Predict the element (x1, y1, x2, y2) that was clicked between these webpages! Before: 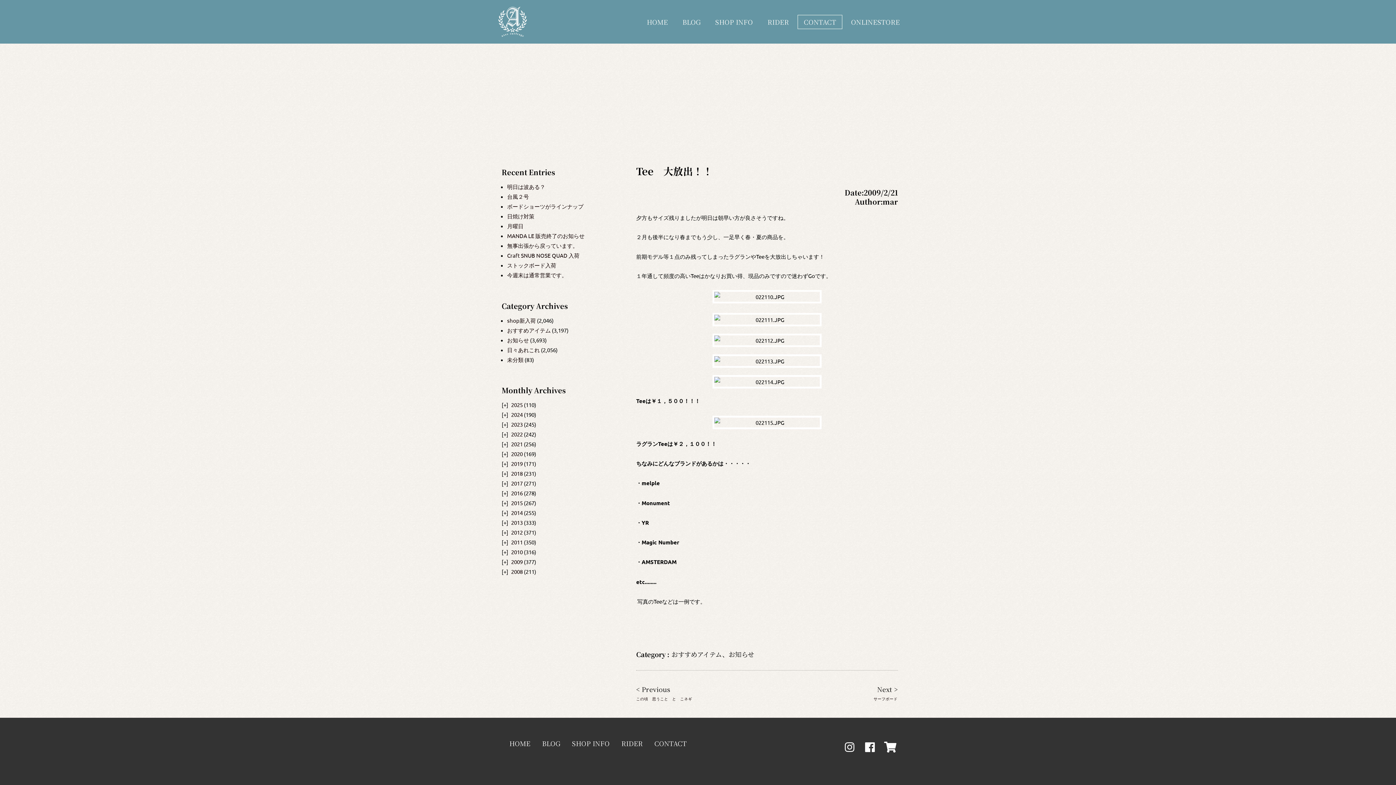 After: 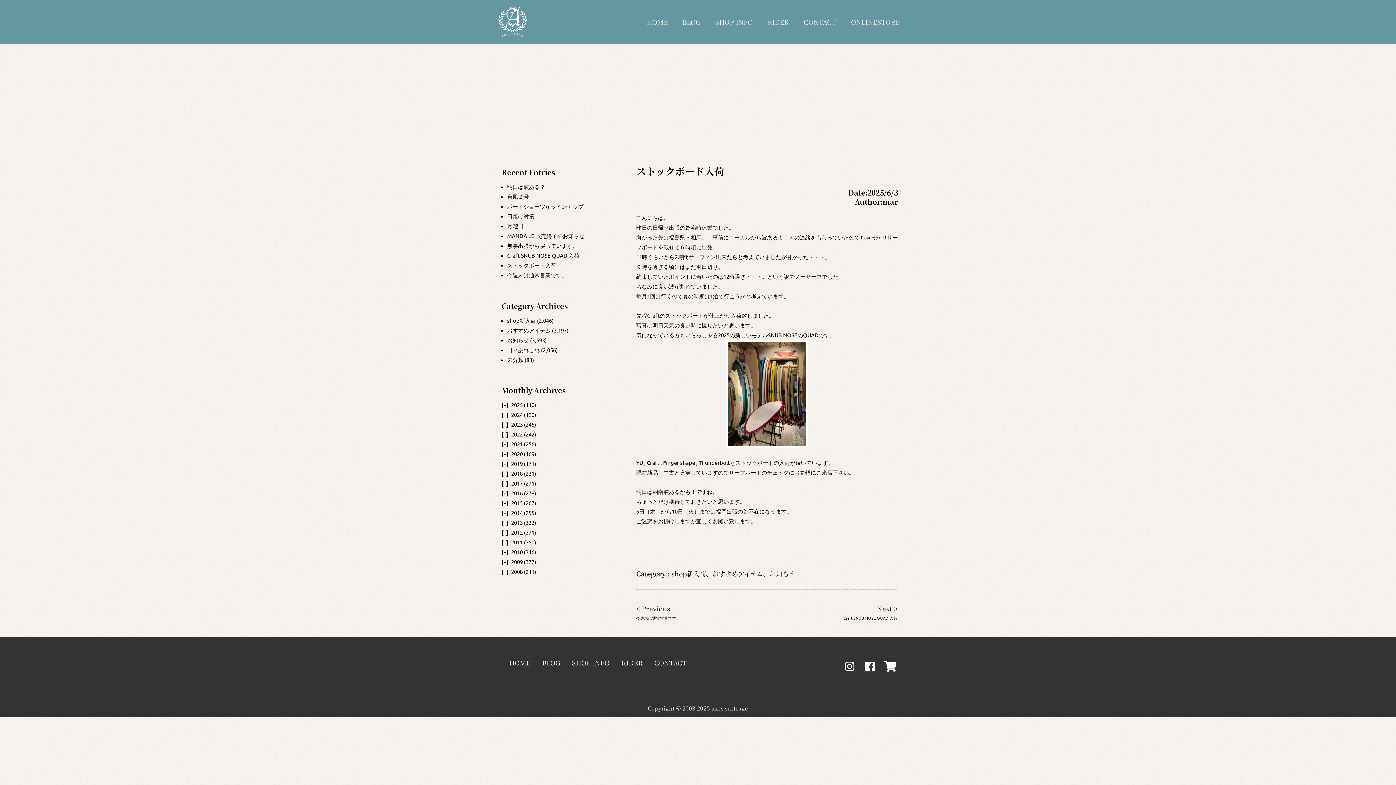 Action: bbox: (507, 261, 556, 268) label: ストックボード入荷